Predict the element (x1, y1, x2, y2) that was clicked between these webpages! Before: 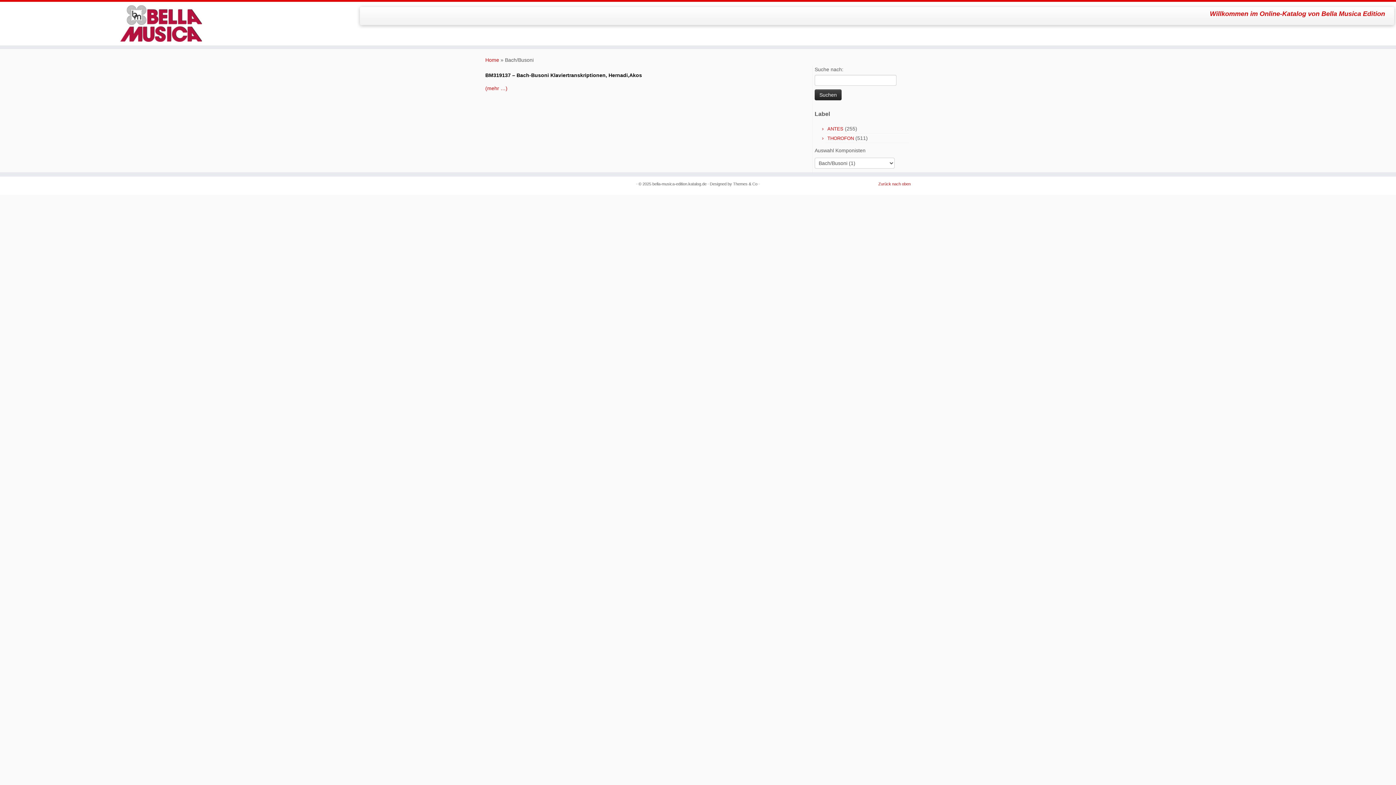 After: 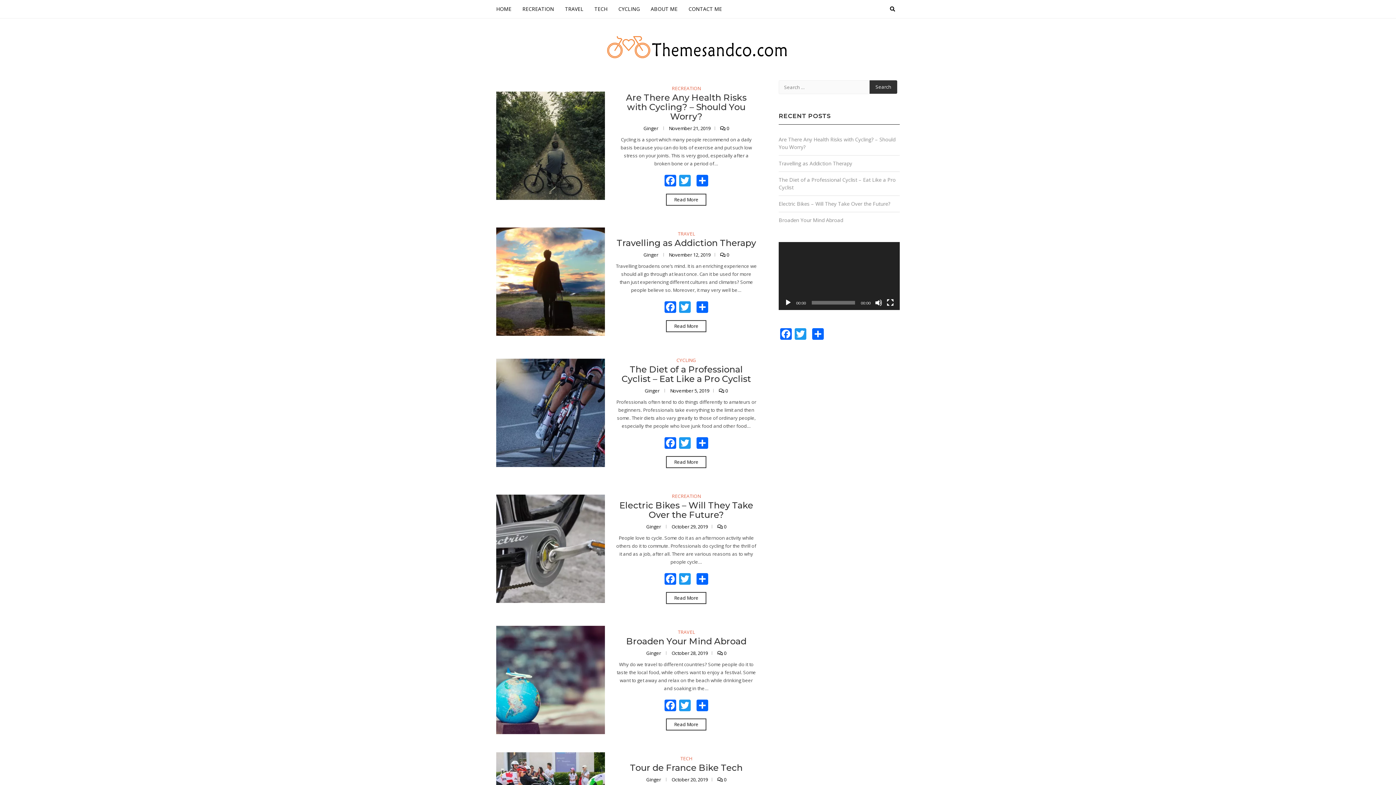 Action: bbox: (733, 181, 757, 186) label: Themes & Co